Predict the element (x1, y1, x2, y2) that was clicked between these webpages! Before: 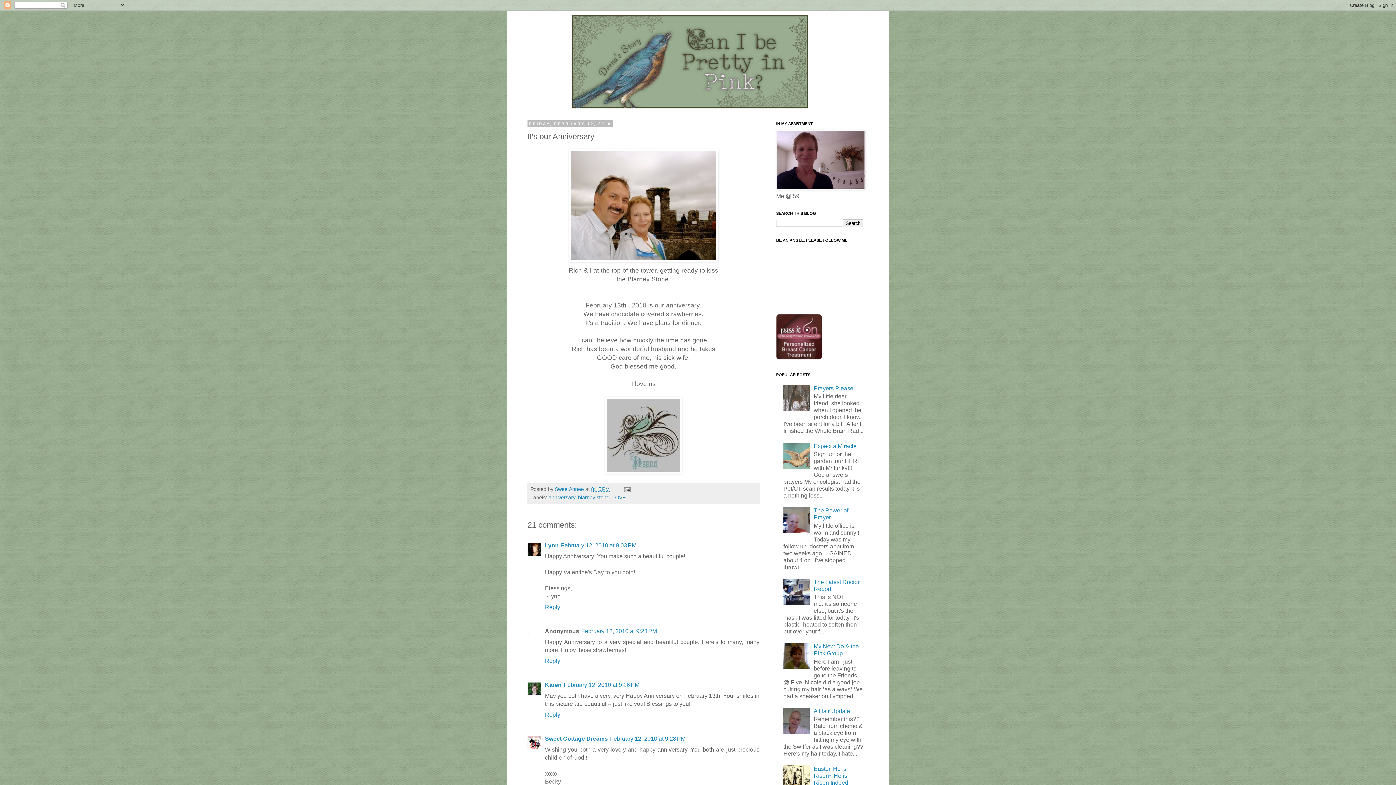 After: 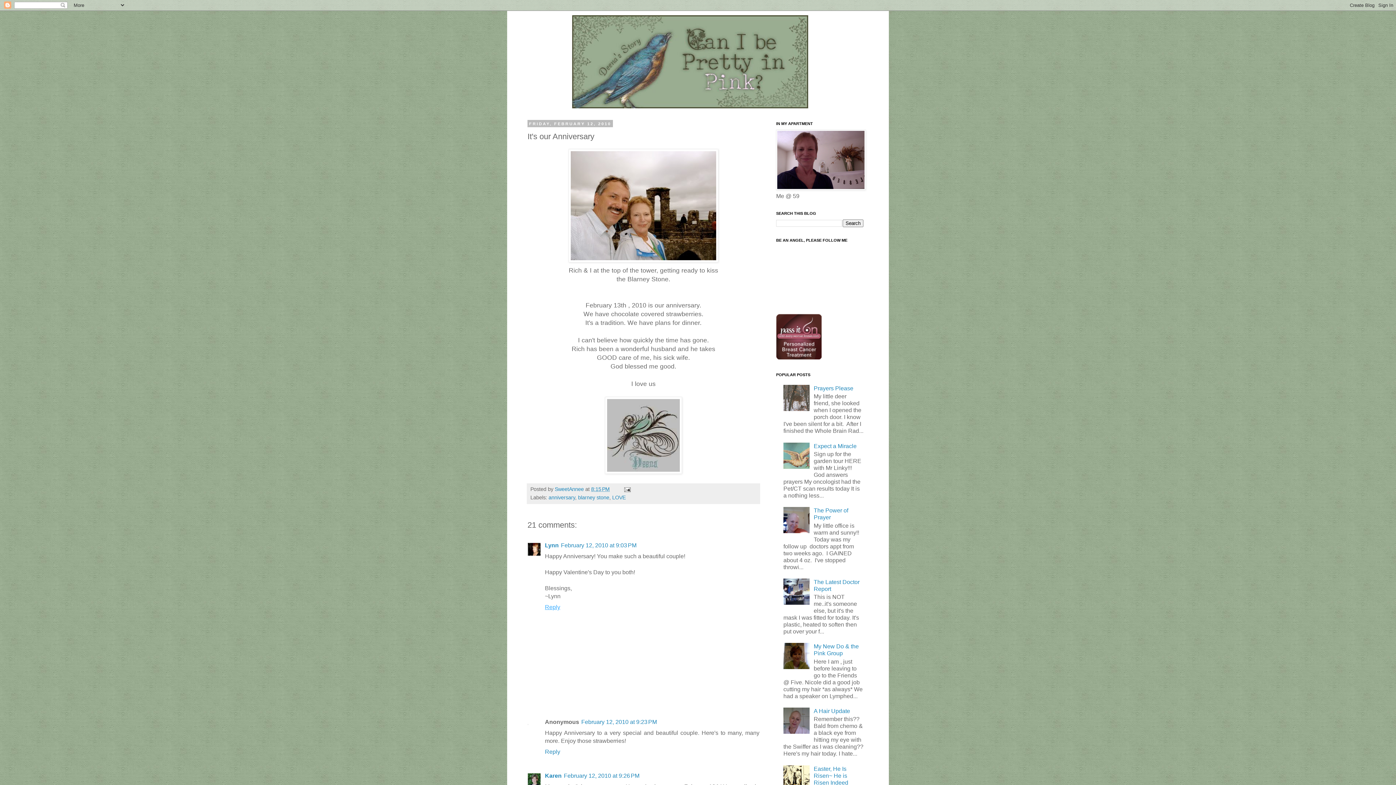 Action: bbox: (545, 602, 562, 610) label: Reply